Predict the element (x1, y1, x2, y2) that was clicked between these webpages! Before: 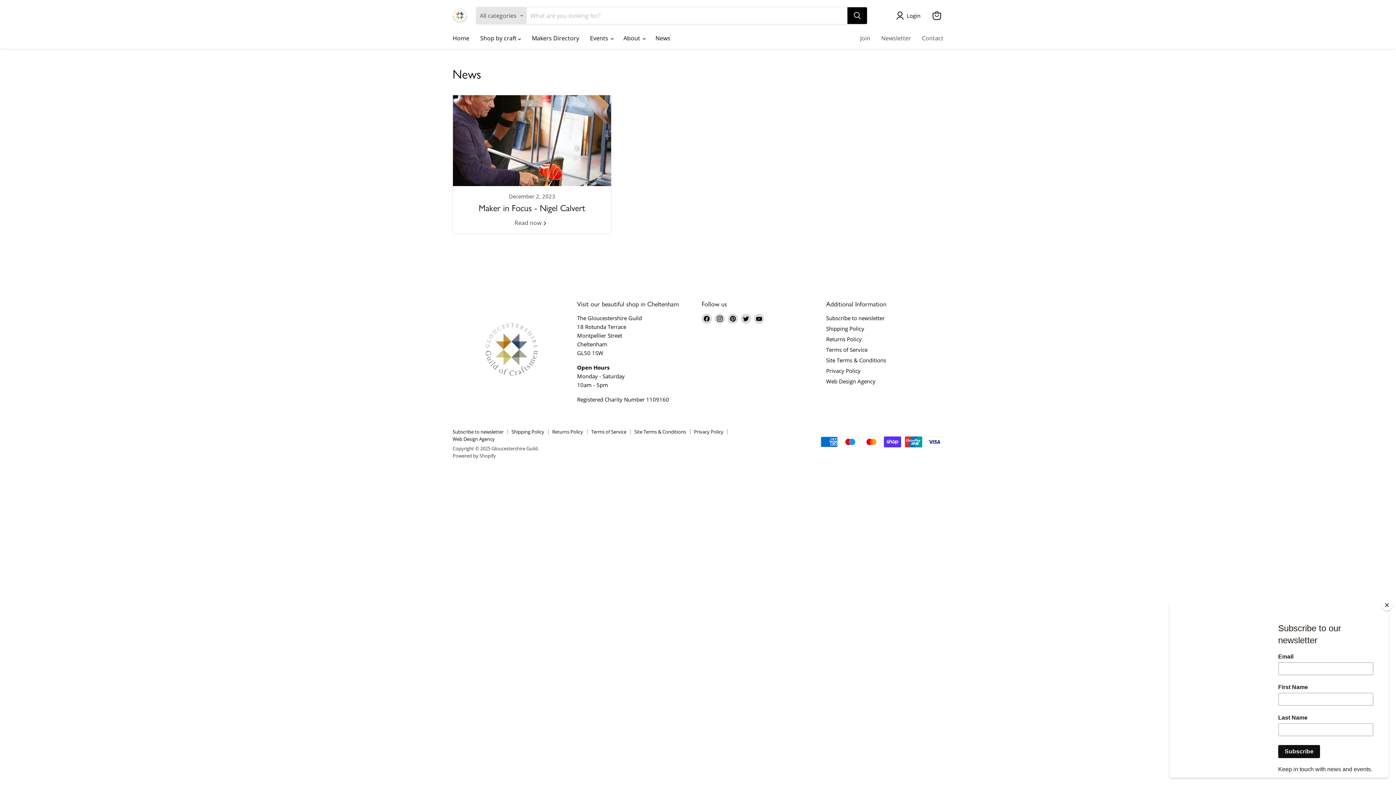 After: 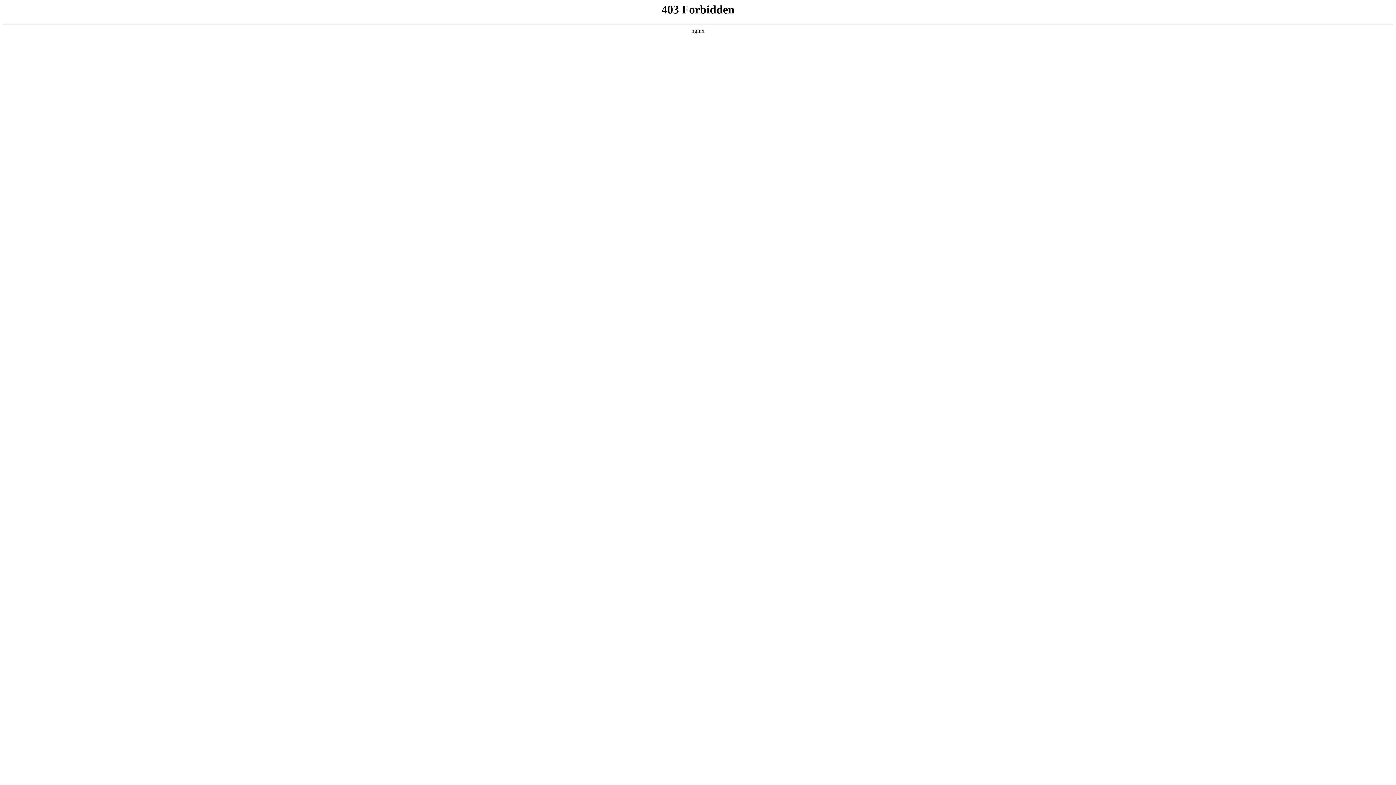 Action: bbox: (826, 377, 875, 385) label: Web Design Agency